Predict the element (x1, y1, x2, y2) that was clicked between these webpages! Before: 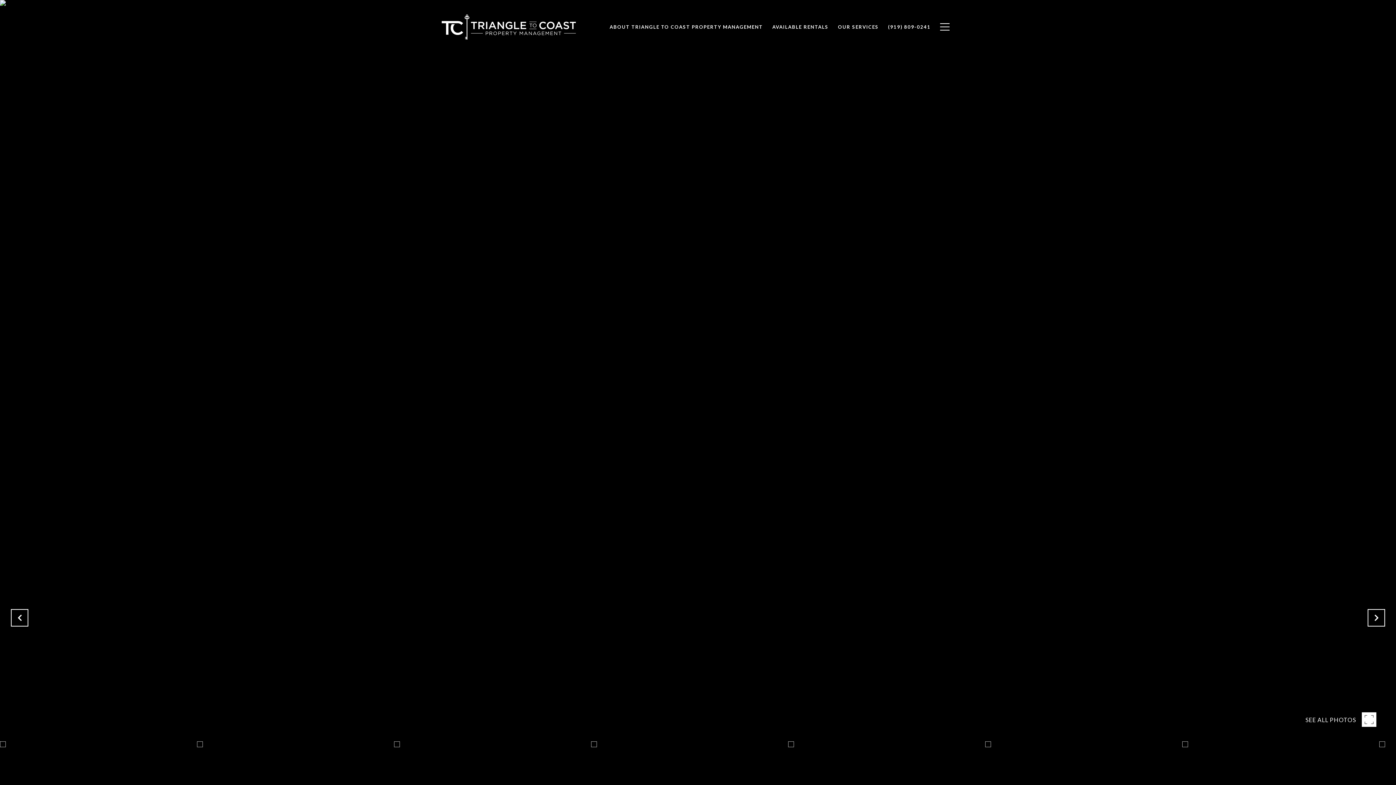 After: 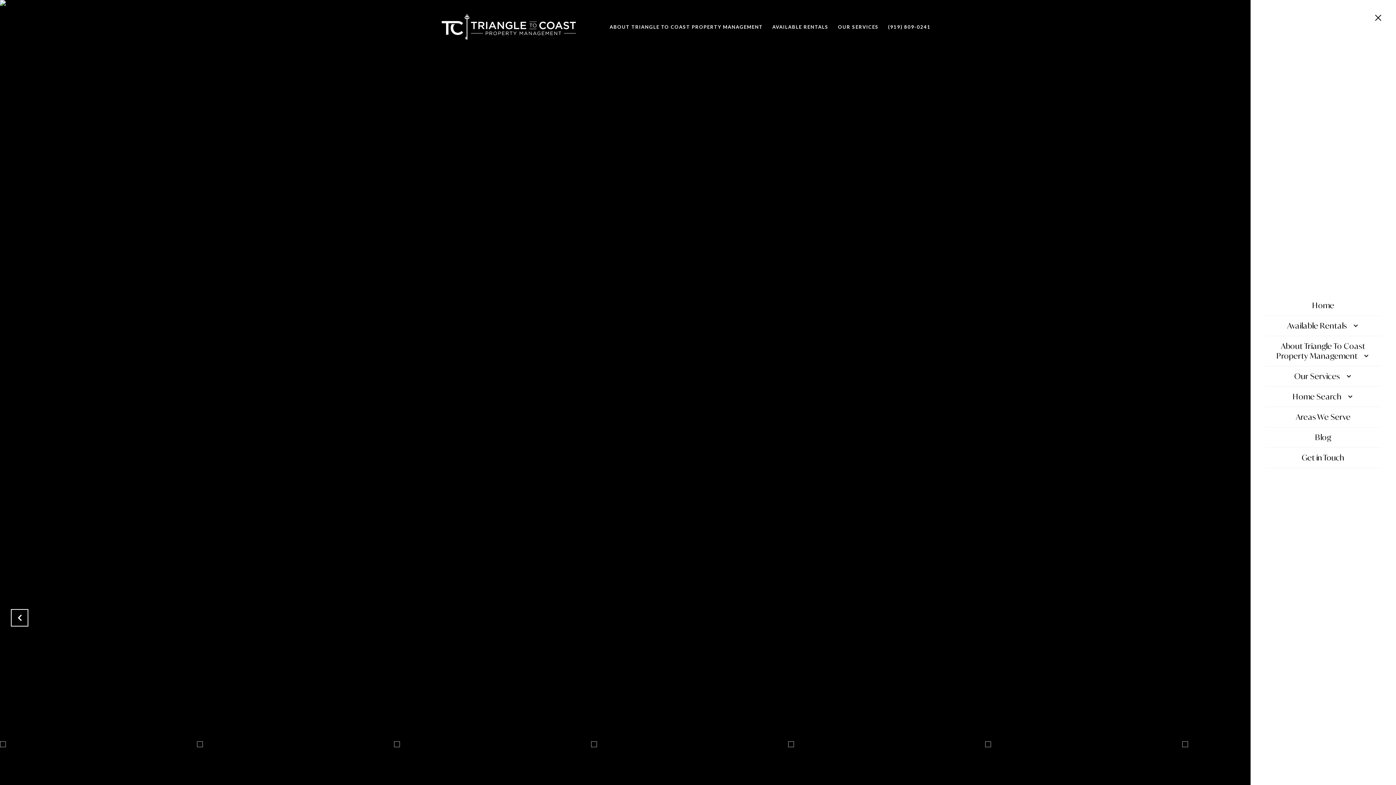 Action: bbox: (935, 16, 954, 37)